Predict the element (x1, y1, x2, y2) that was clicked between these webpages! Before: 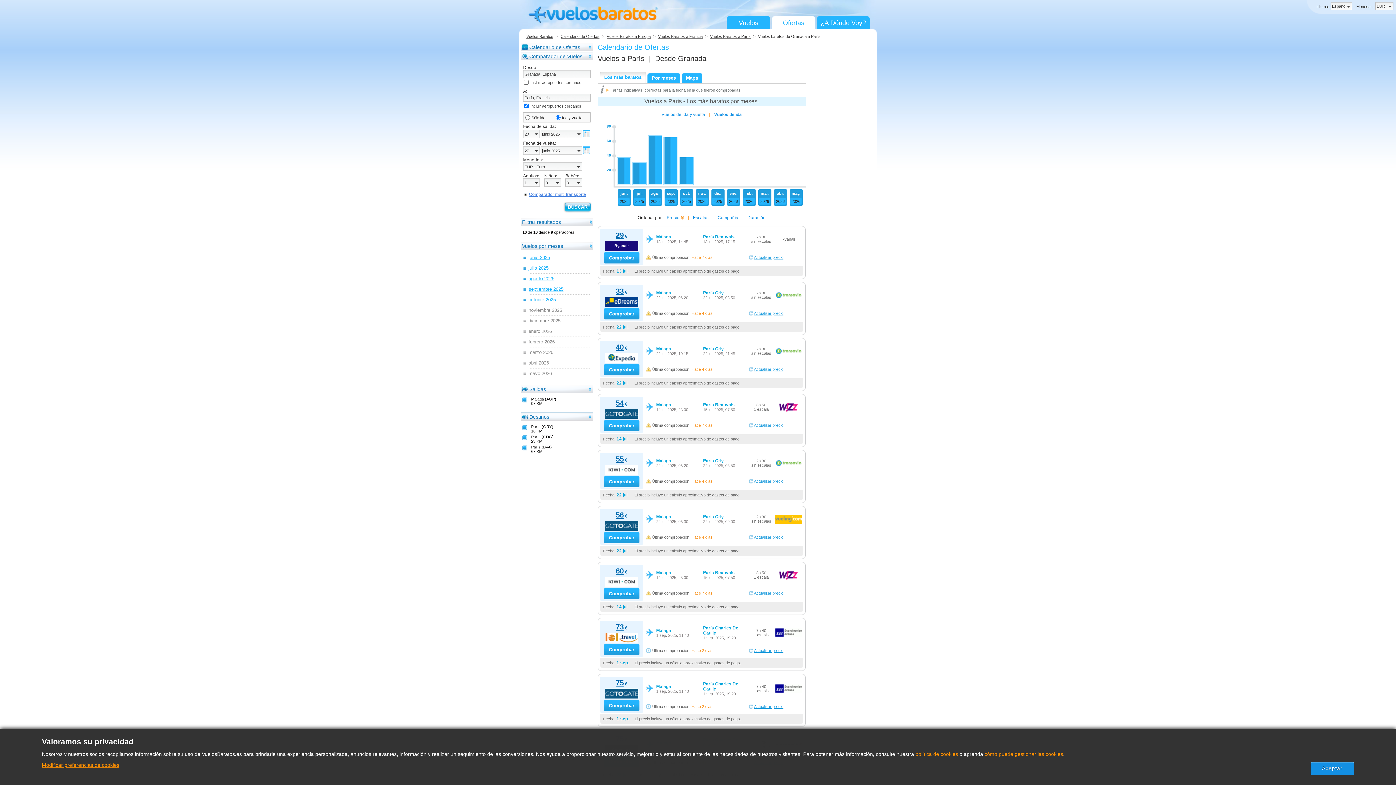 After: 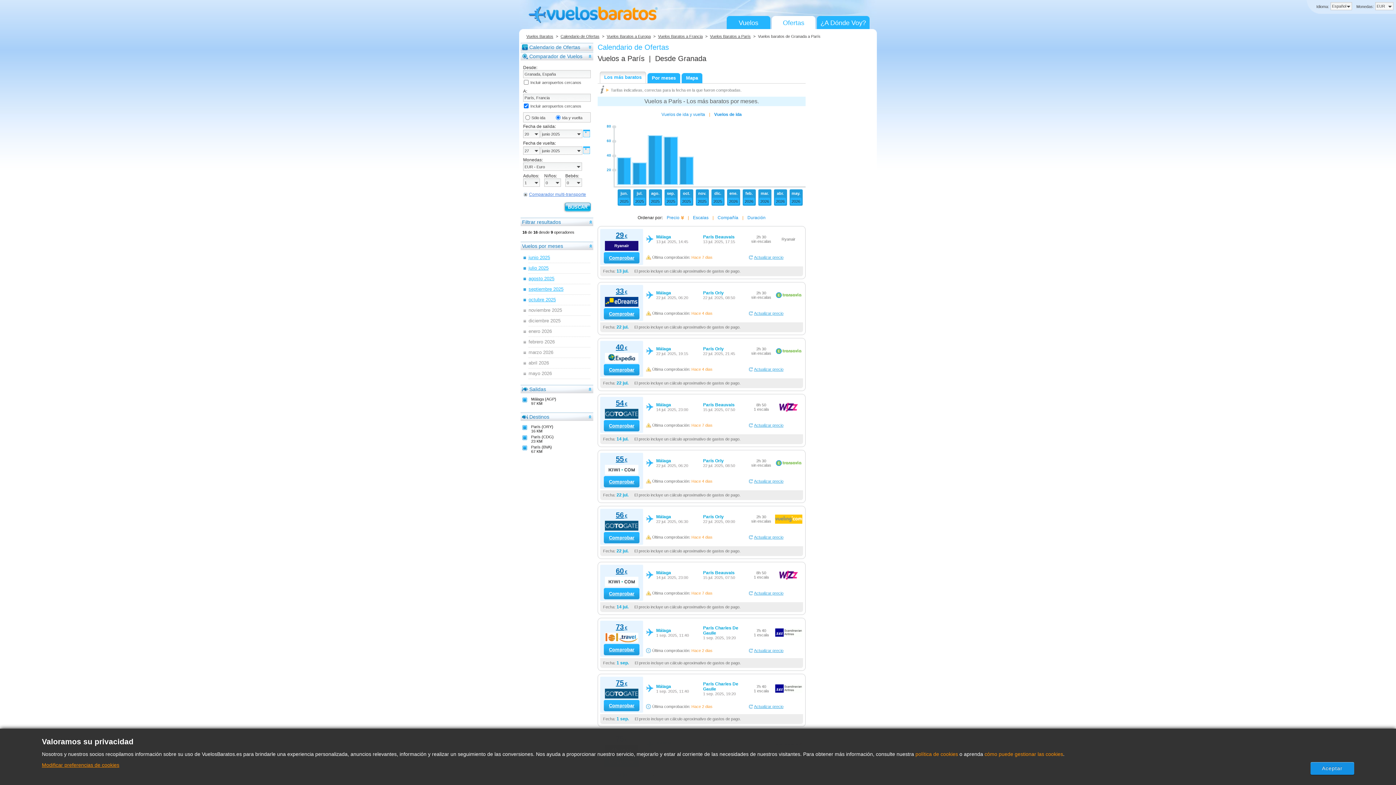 Action: label: Comprobar bbox: (609, 647, 634, 652)